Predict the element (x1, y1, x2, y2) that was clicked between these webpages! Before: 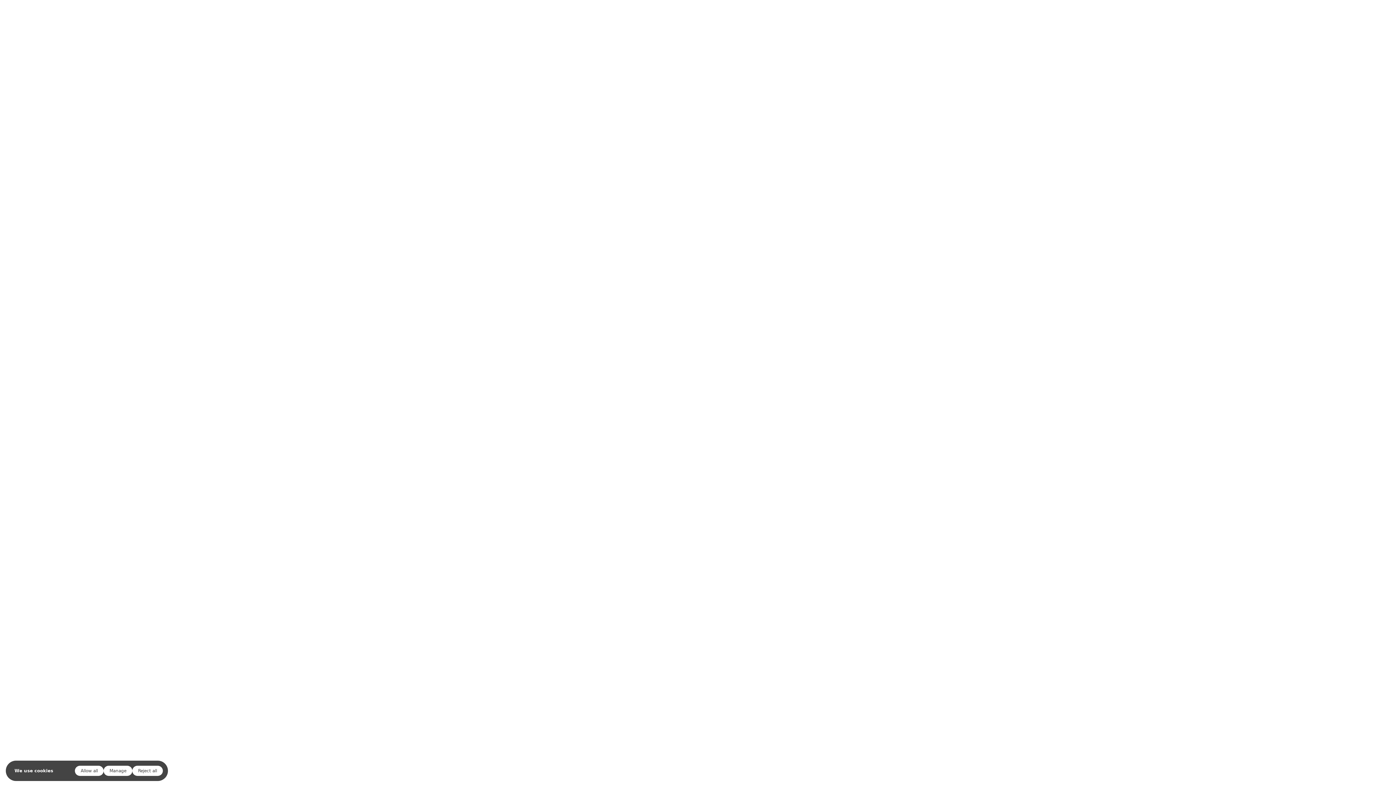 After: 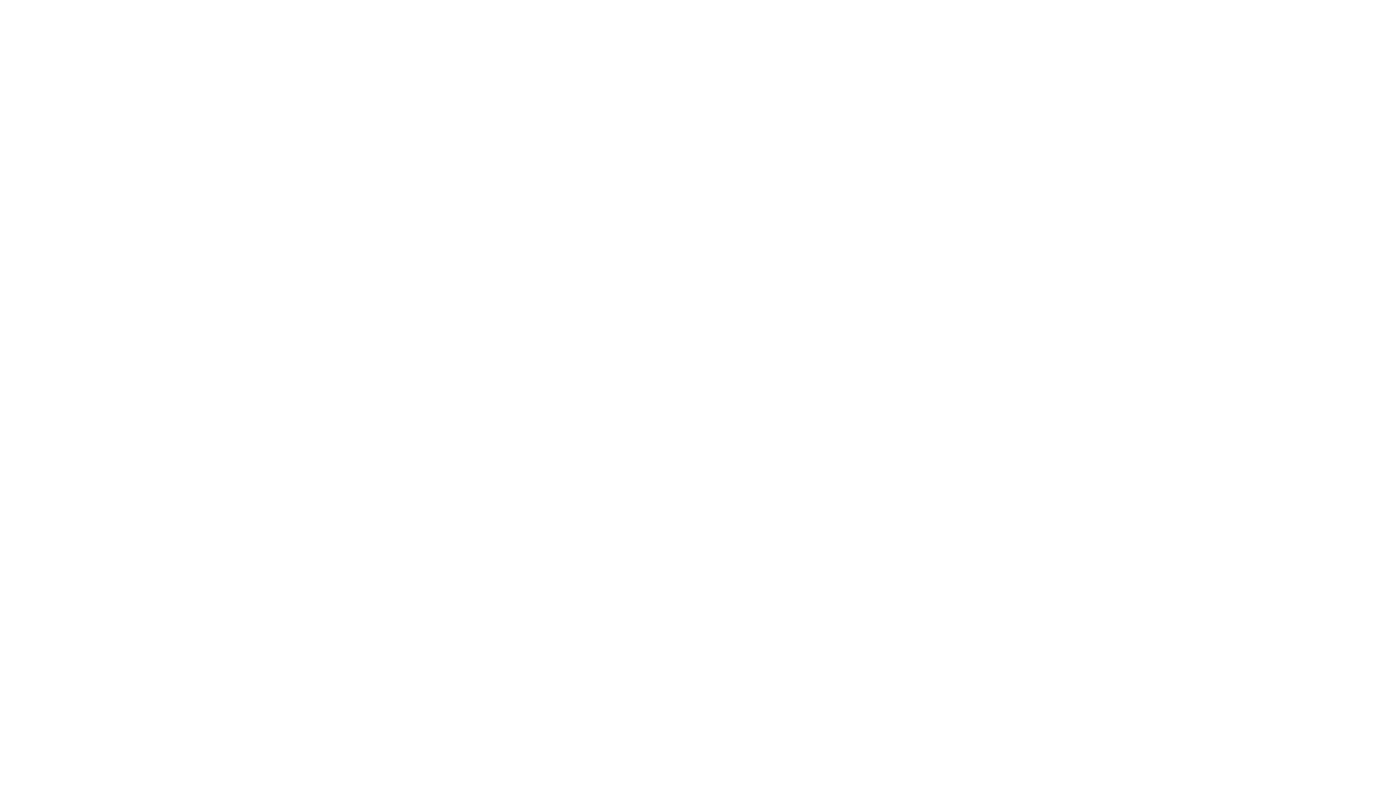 Action: label: Reject all bbox: (132, 766, 162, 776)